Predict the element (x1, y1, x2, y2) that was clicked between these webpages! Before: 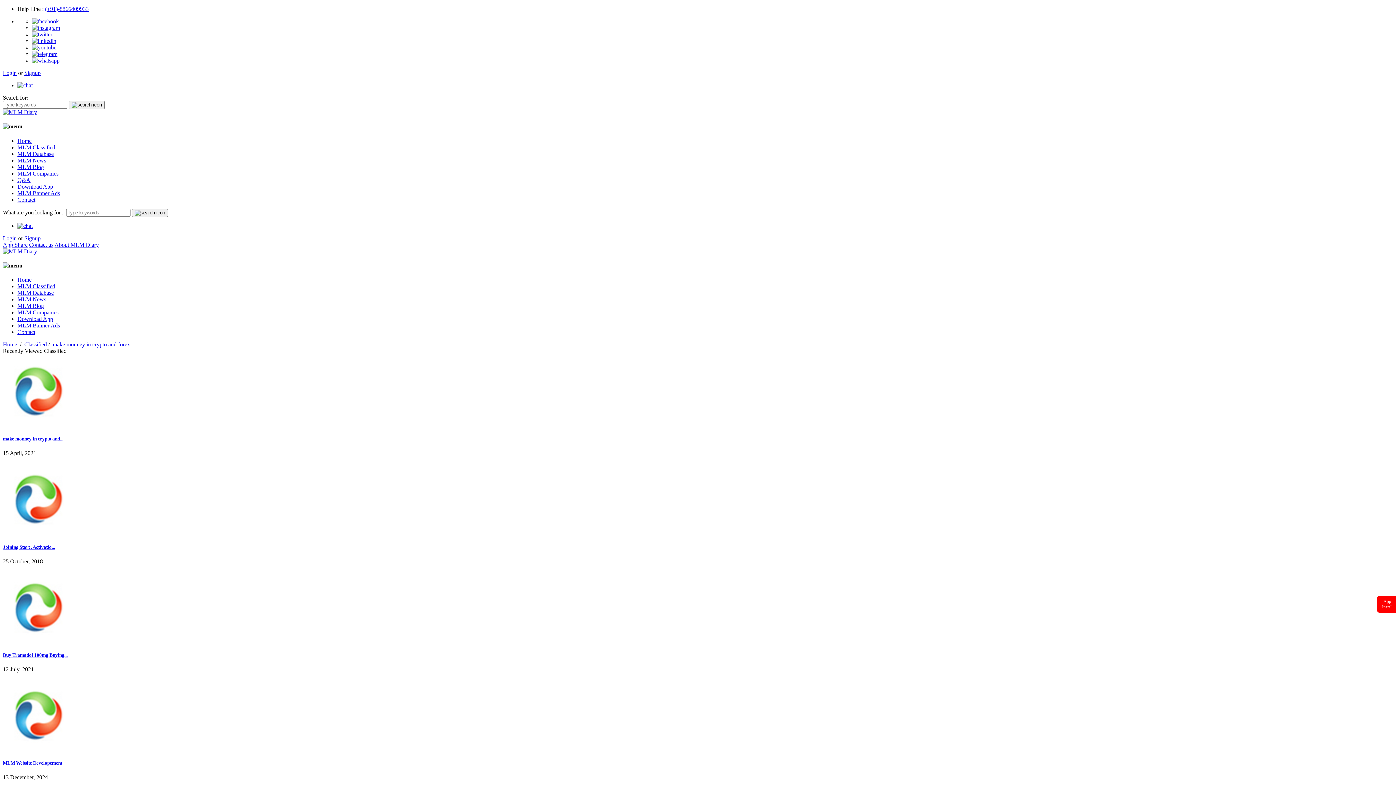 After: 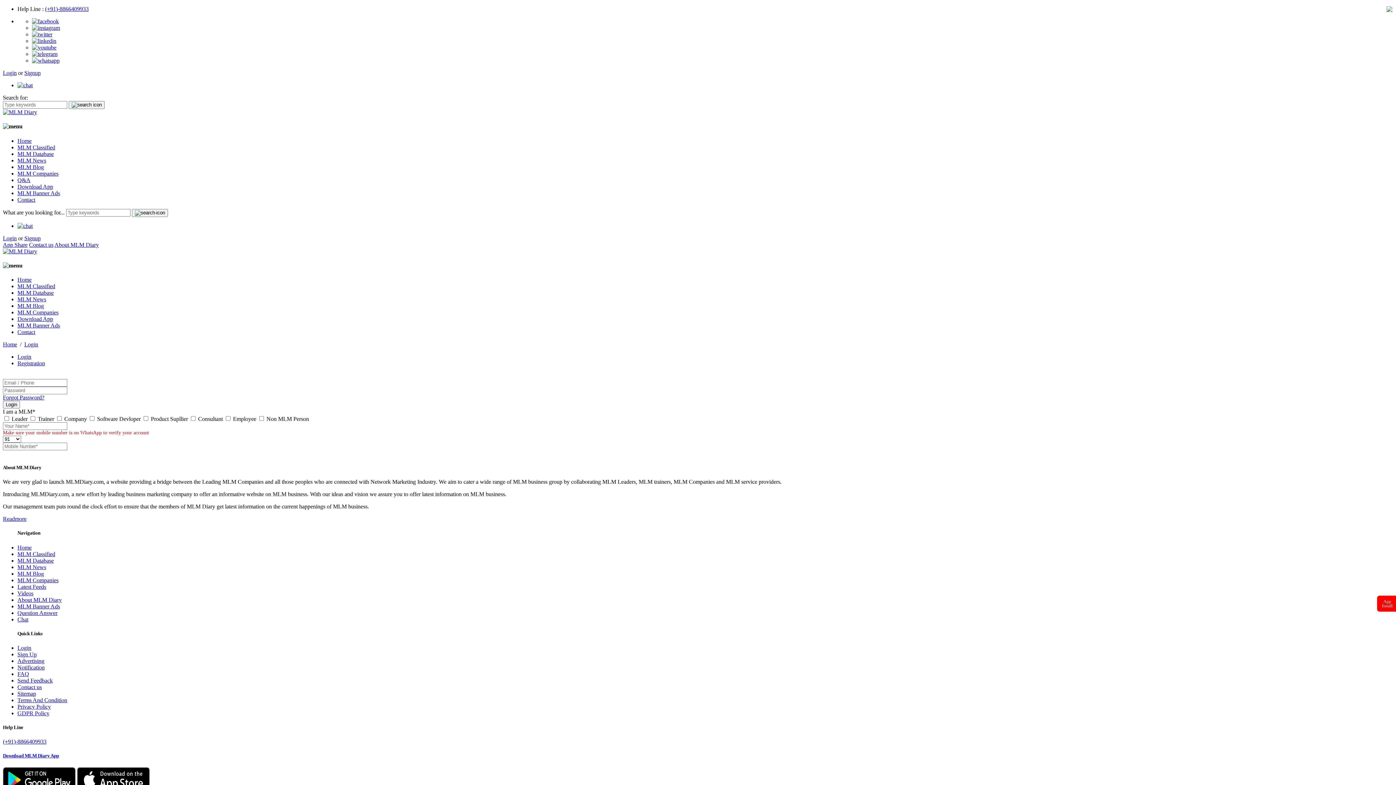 Action: label: Login bbox: (2, 69, 16, 76)